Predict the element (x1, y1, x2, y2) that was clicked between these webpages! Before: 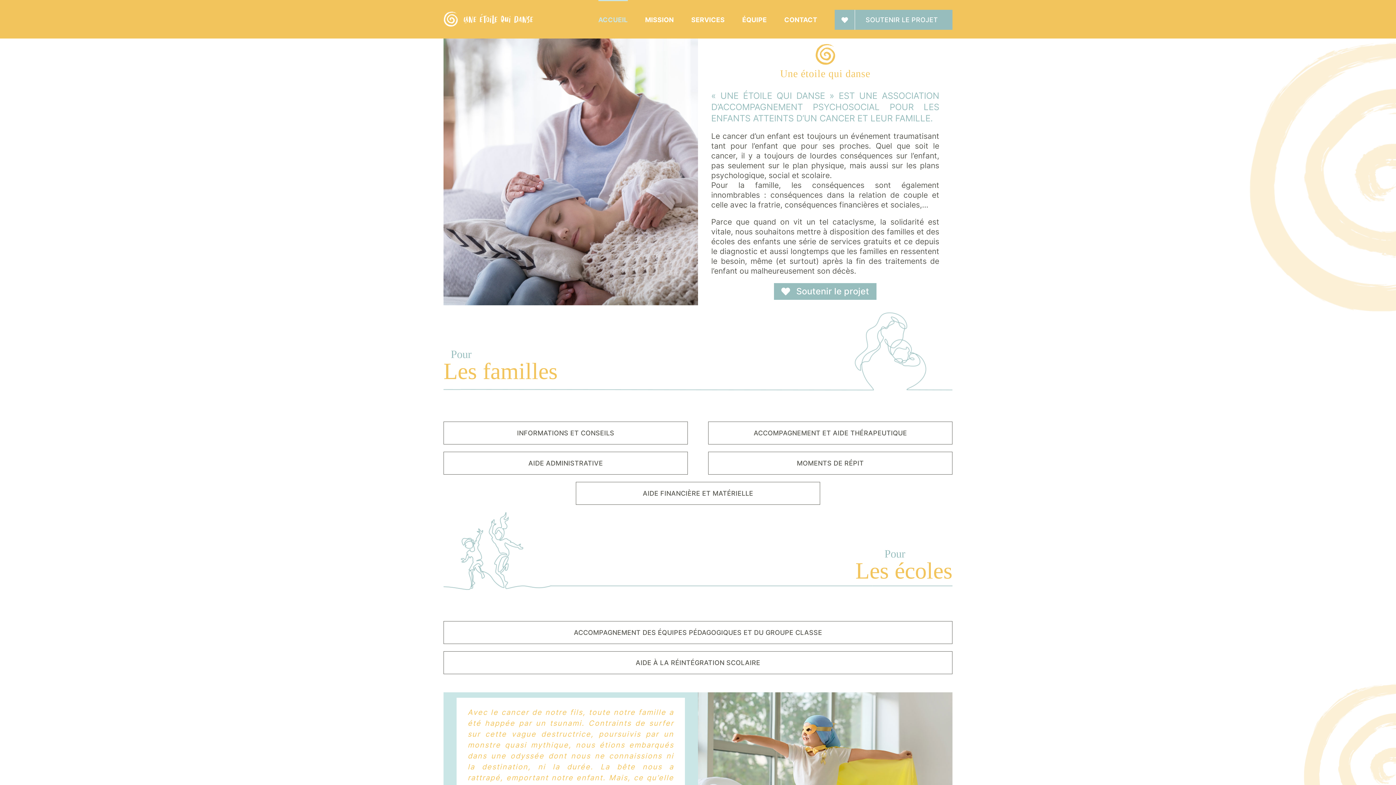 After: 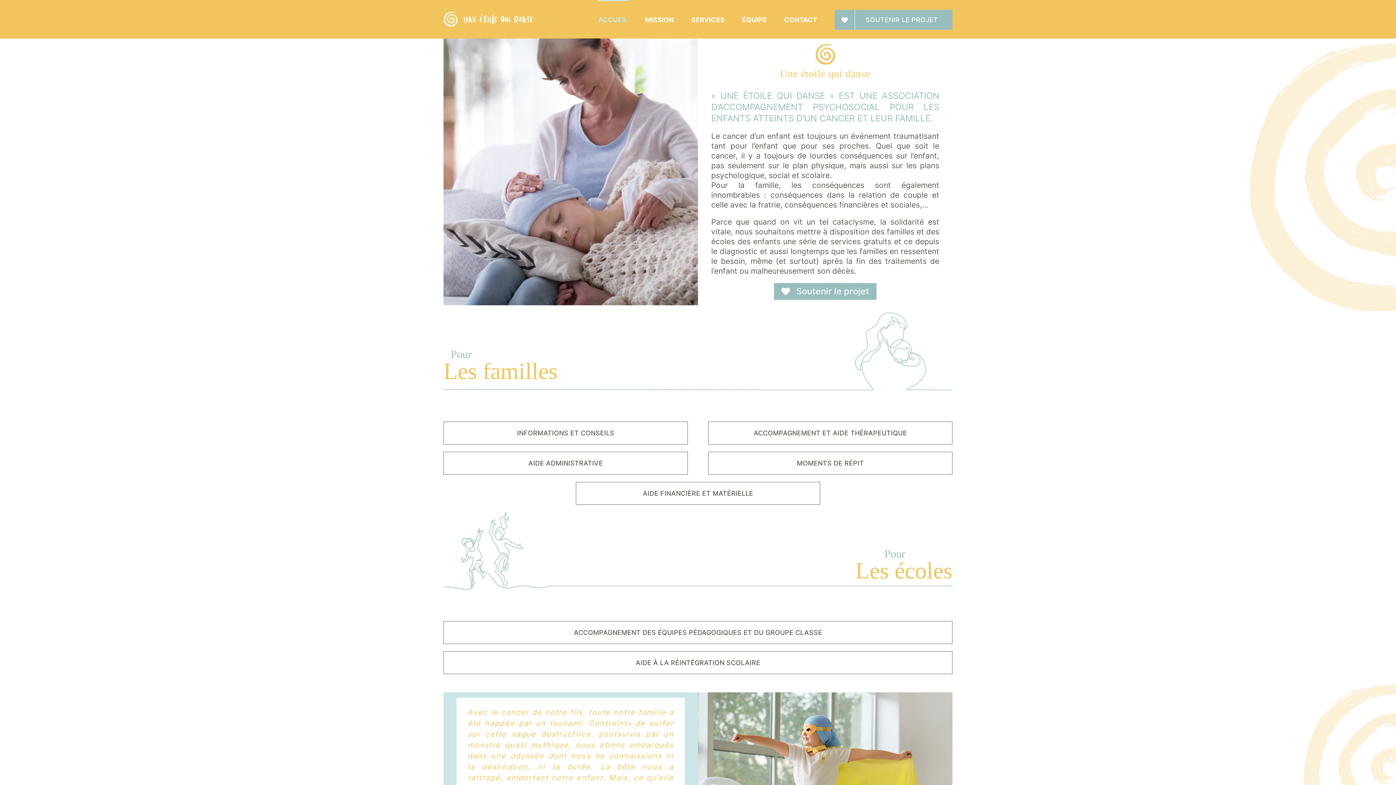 Action: bbox: (598, 0, 627, 38) label: ACCUEIL